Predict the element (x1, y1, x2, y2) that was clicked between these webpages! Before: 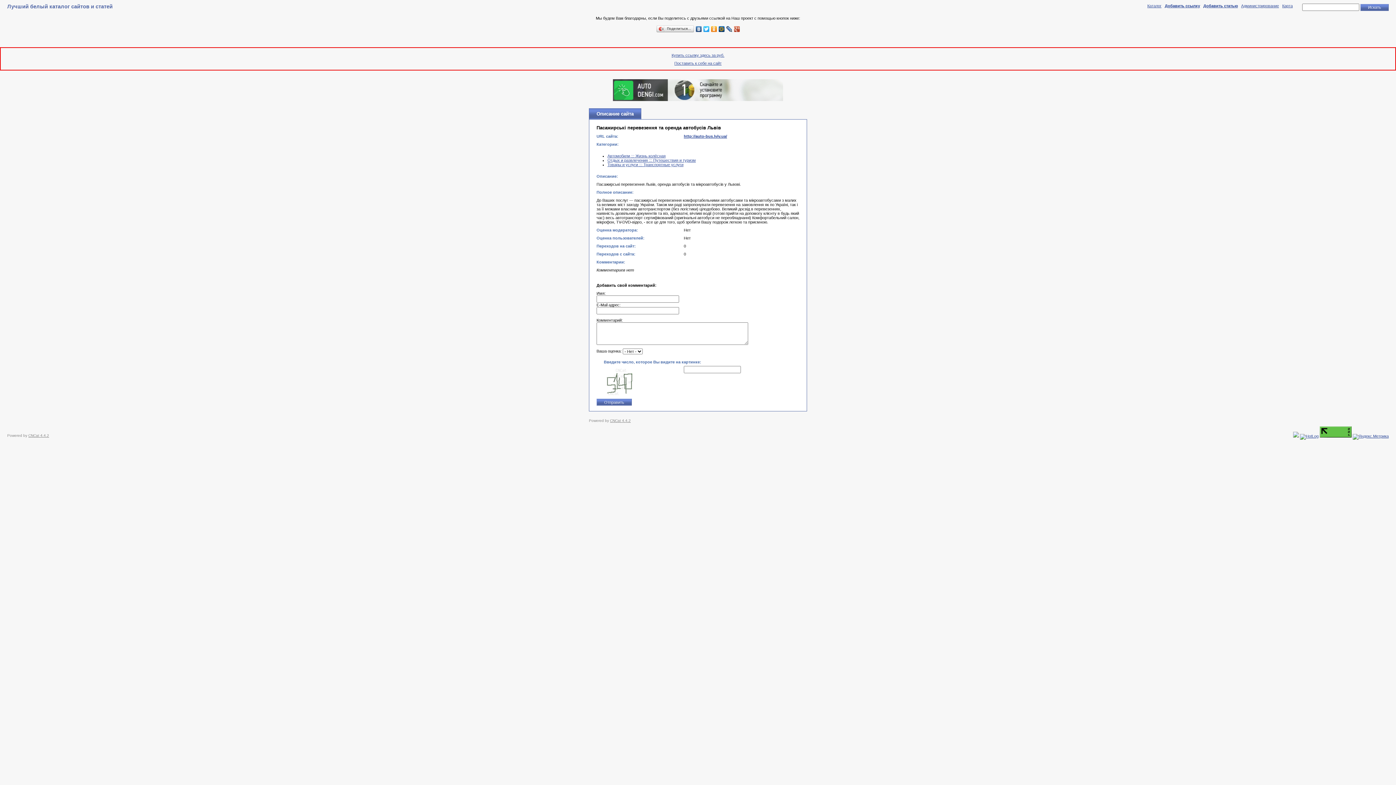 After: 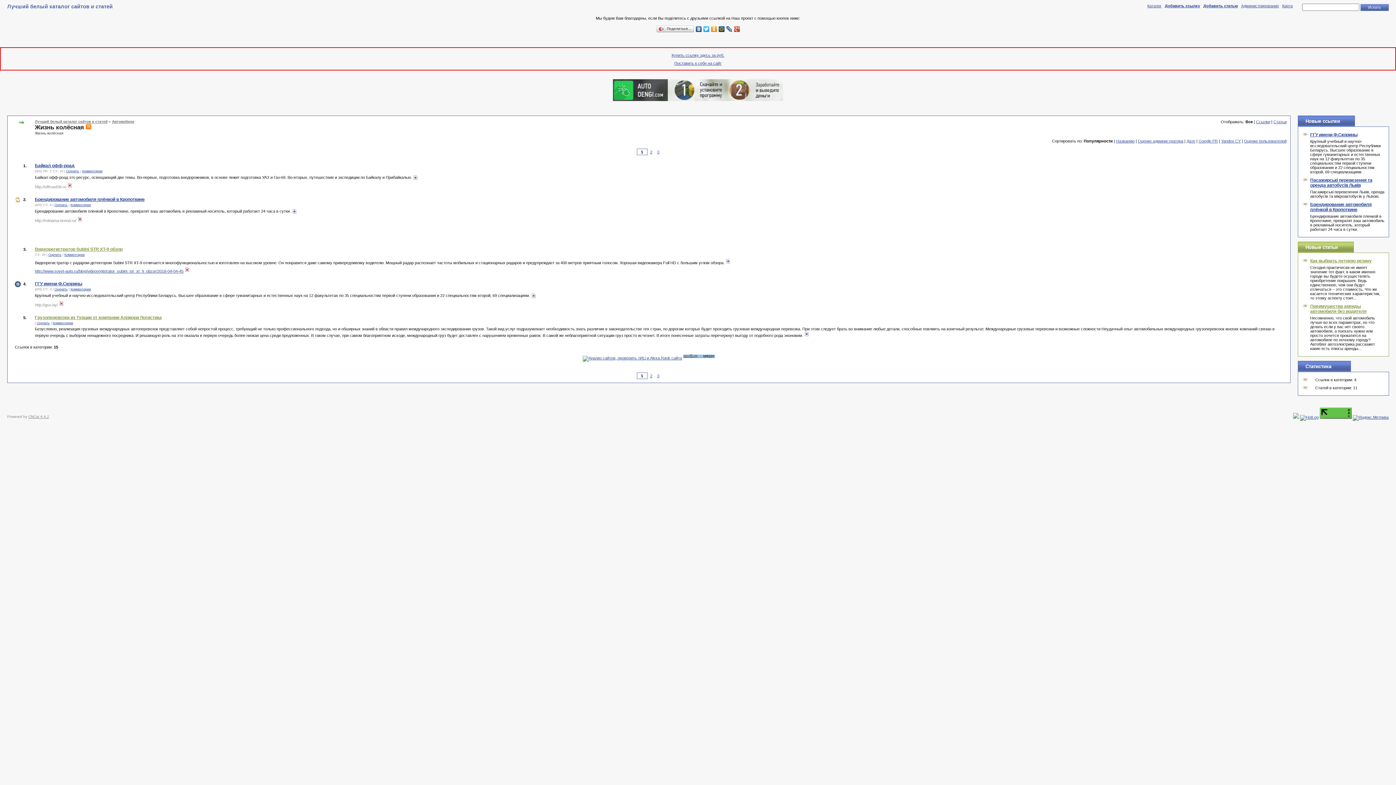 Action: label: Автомобили ::: Жизнь колёсная bbox: (607, 153, 665, 158)